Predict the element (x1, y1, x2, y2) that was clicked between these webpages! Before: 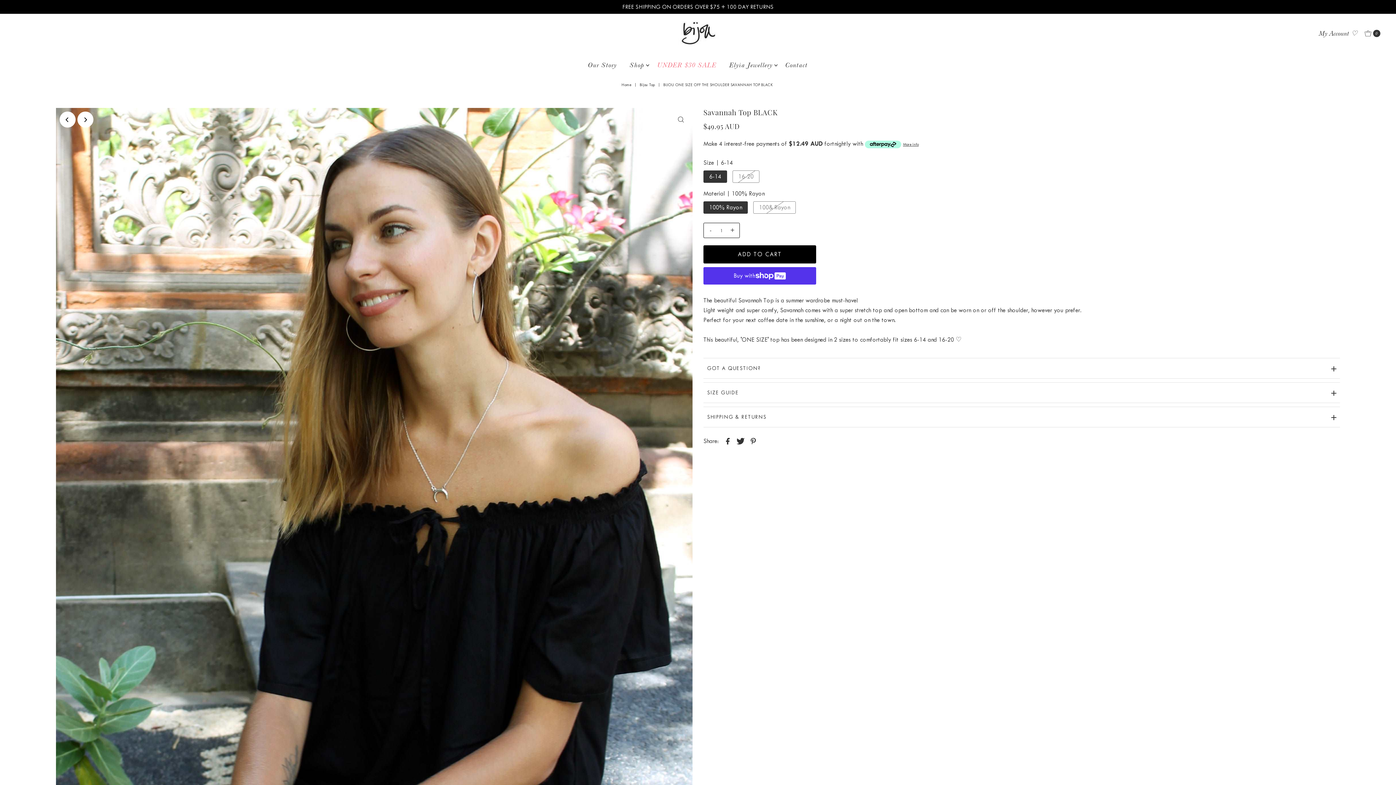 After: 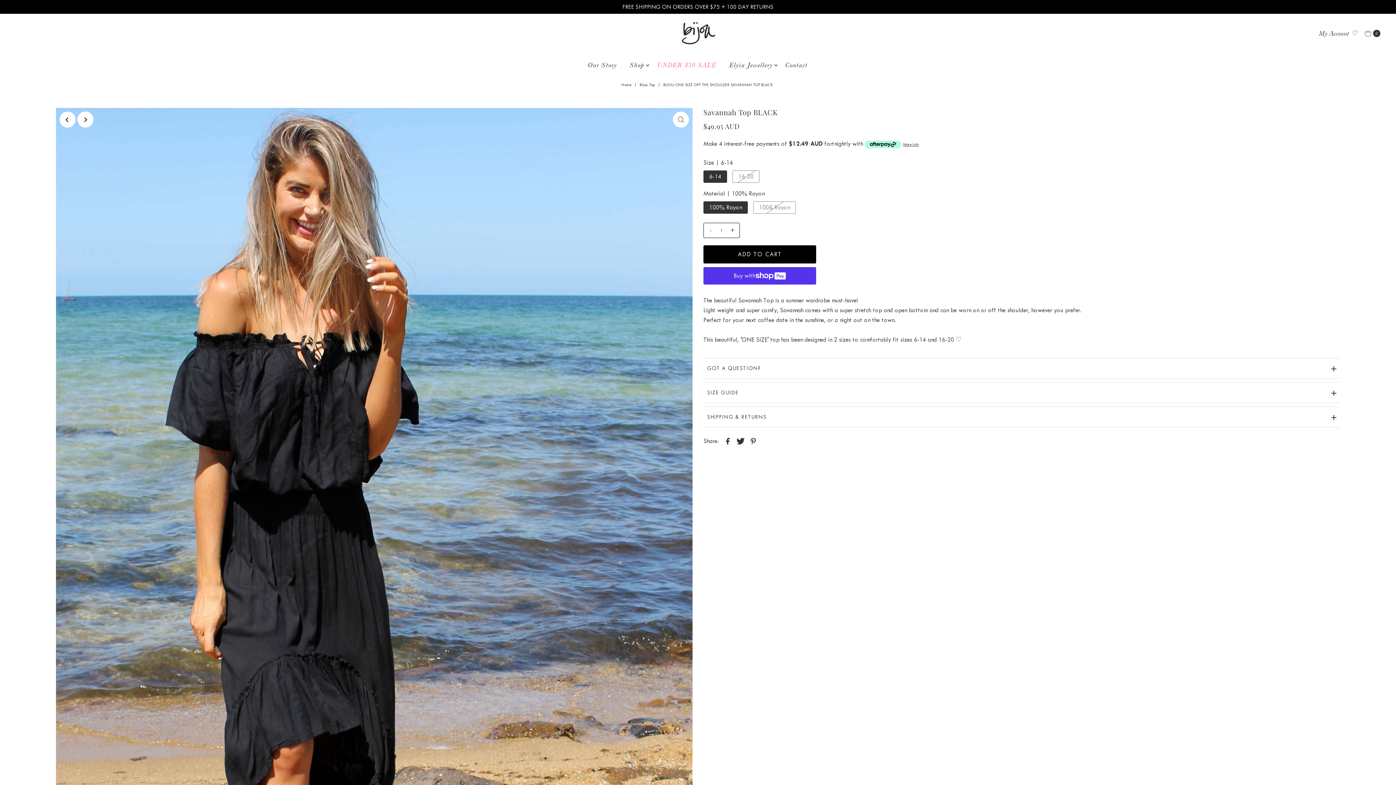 Action: label: Previous bbox: (59, 111, 75, 127)